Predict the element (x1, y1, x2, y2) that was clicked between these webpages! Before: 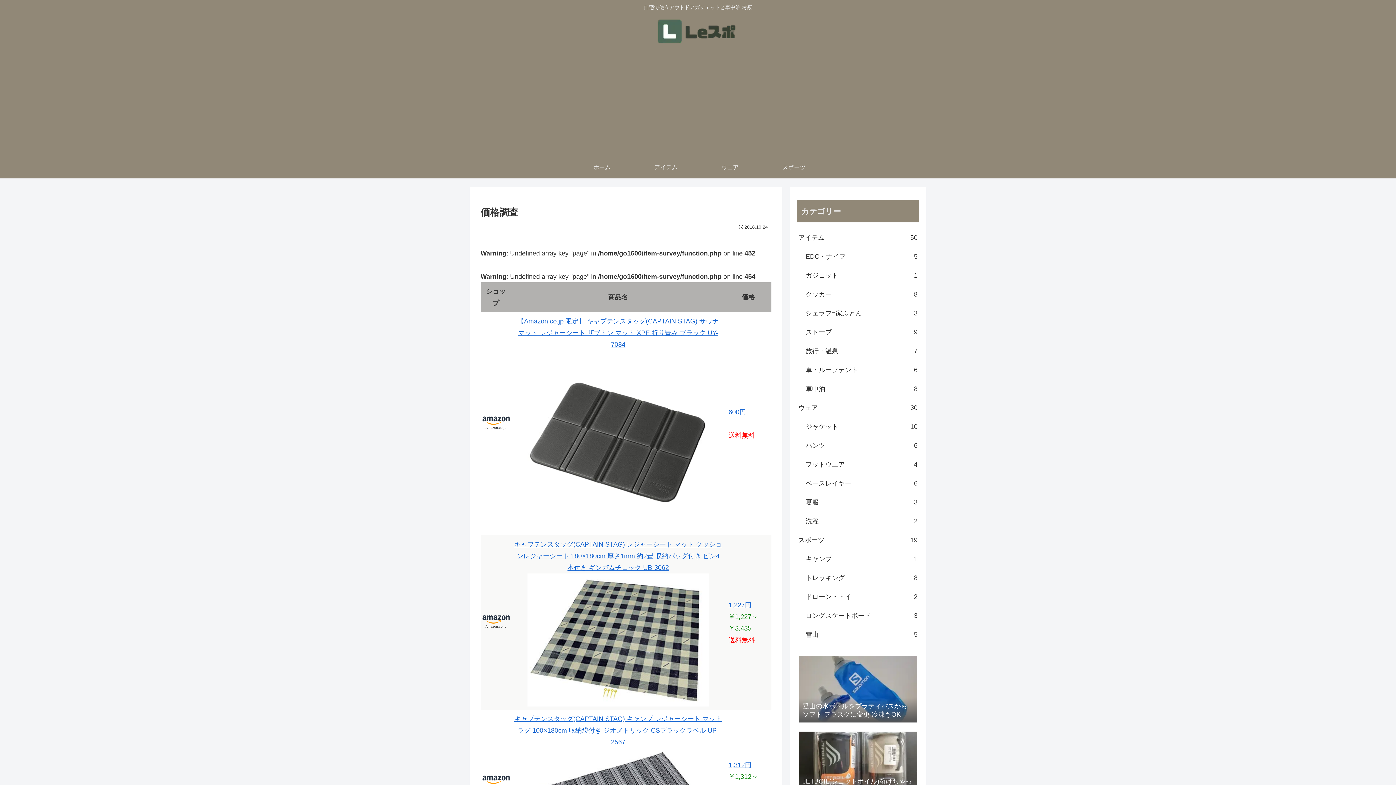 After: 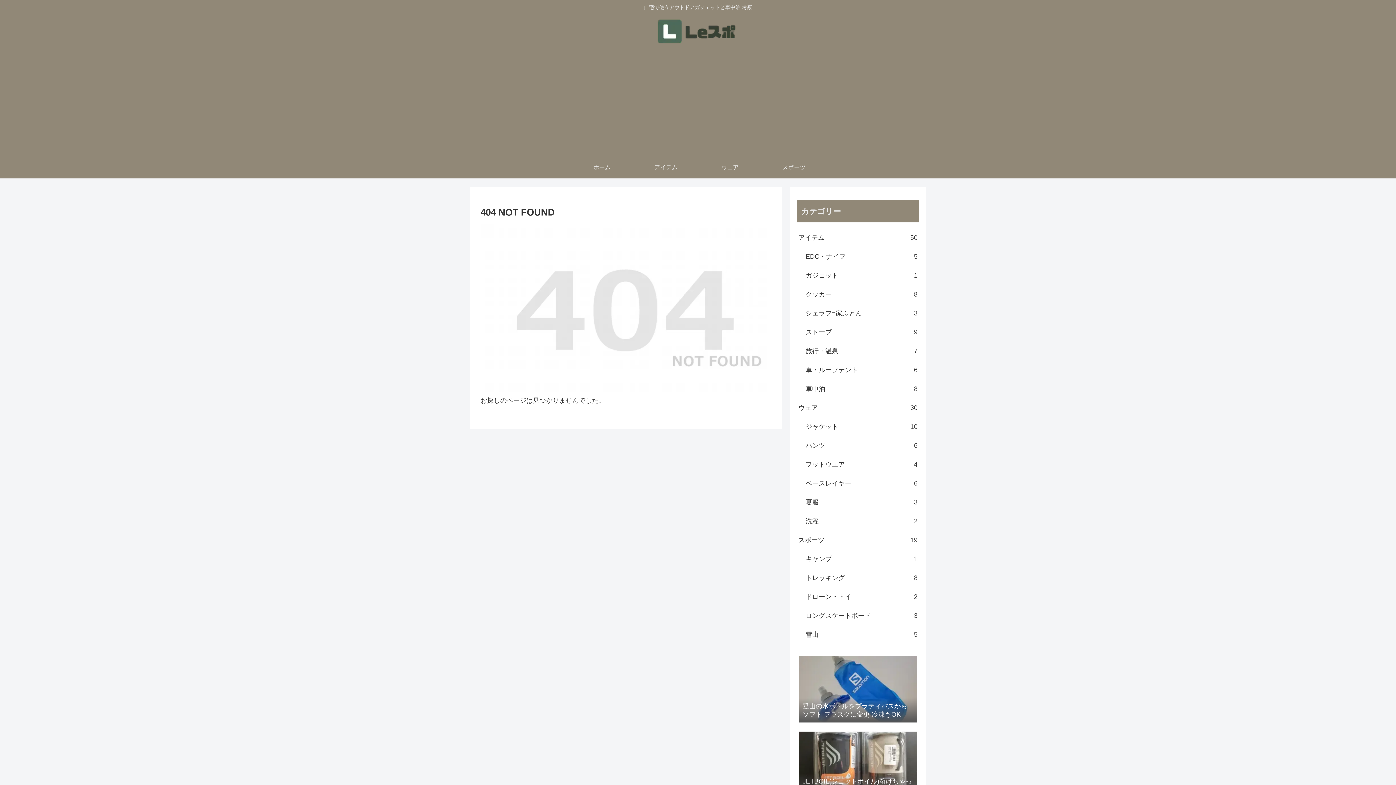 Action: label: ガジェット
1 bbox: (804, 266, 919, 285)